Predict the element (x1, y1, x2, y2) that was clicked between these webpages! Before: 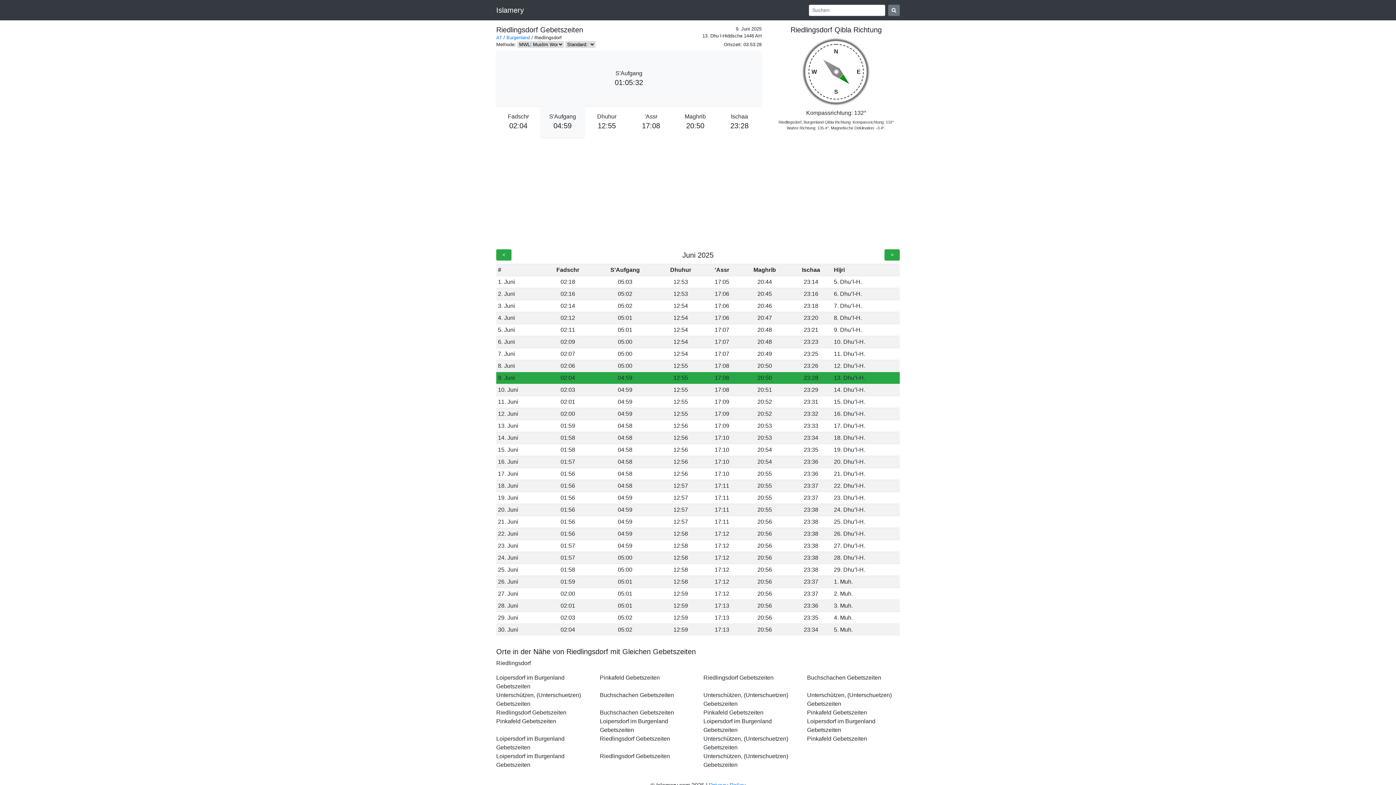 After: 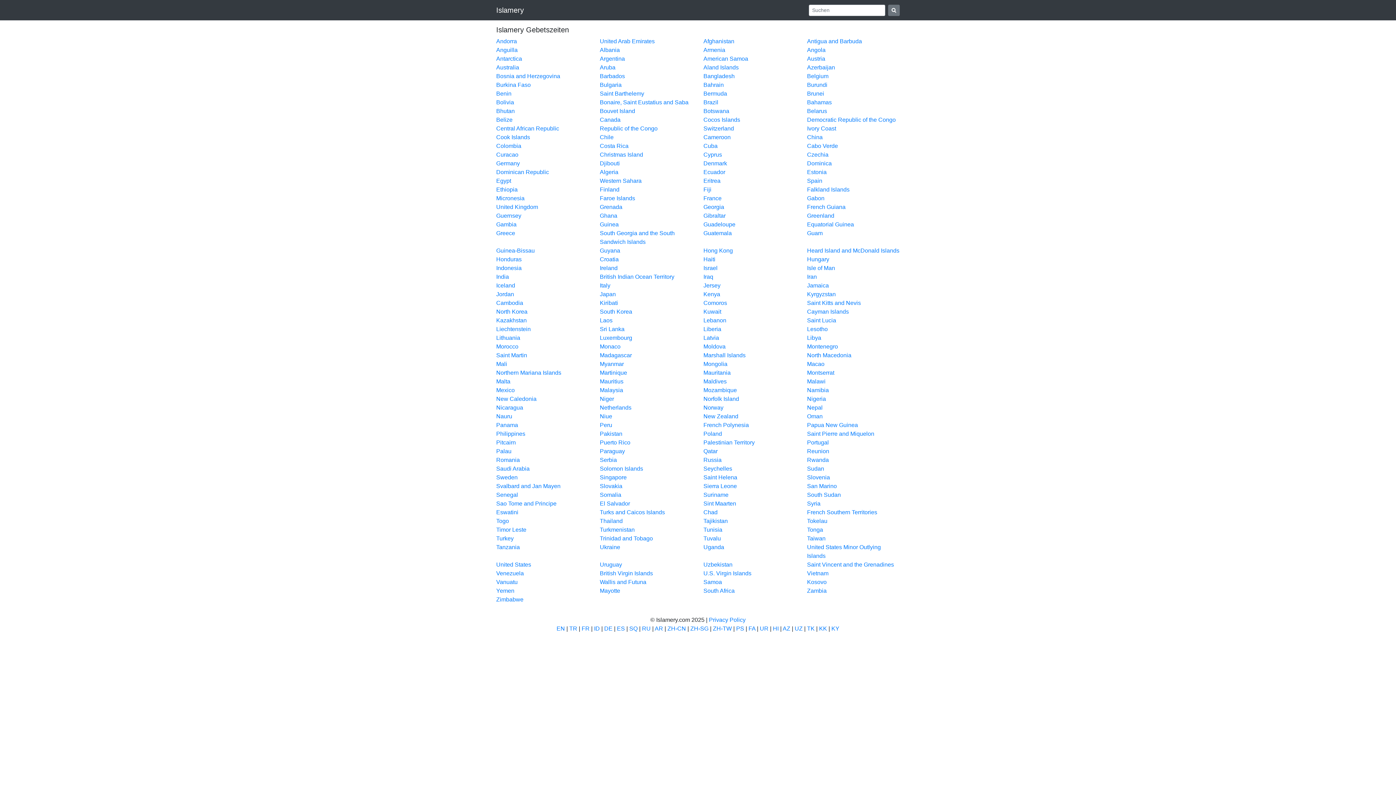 Action: bbox: (496, 2, 524, 17) label: Islamery